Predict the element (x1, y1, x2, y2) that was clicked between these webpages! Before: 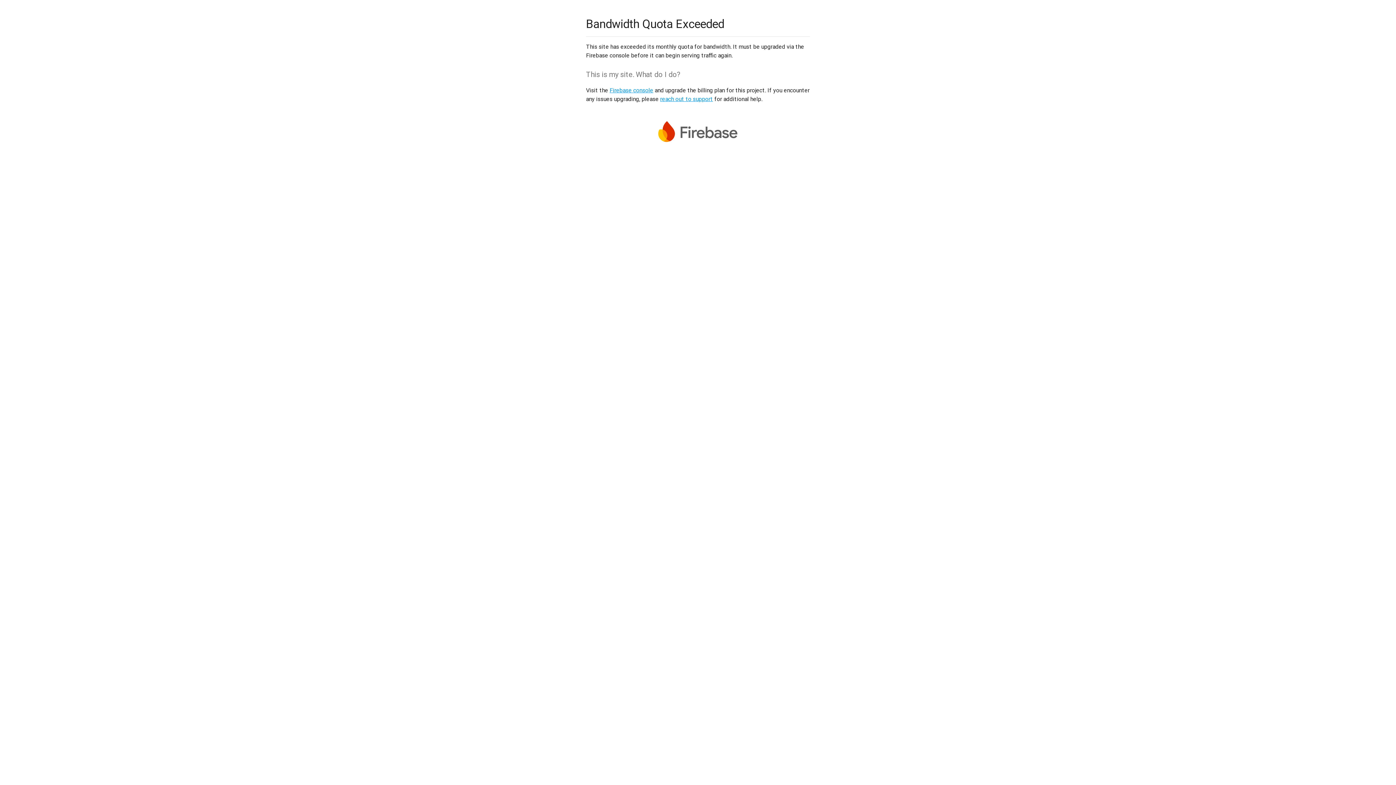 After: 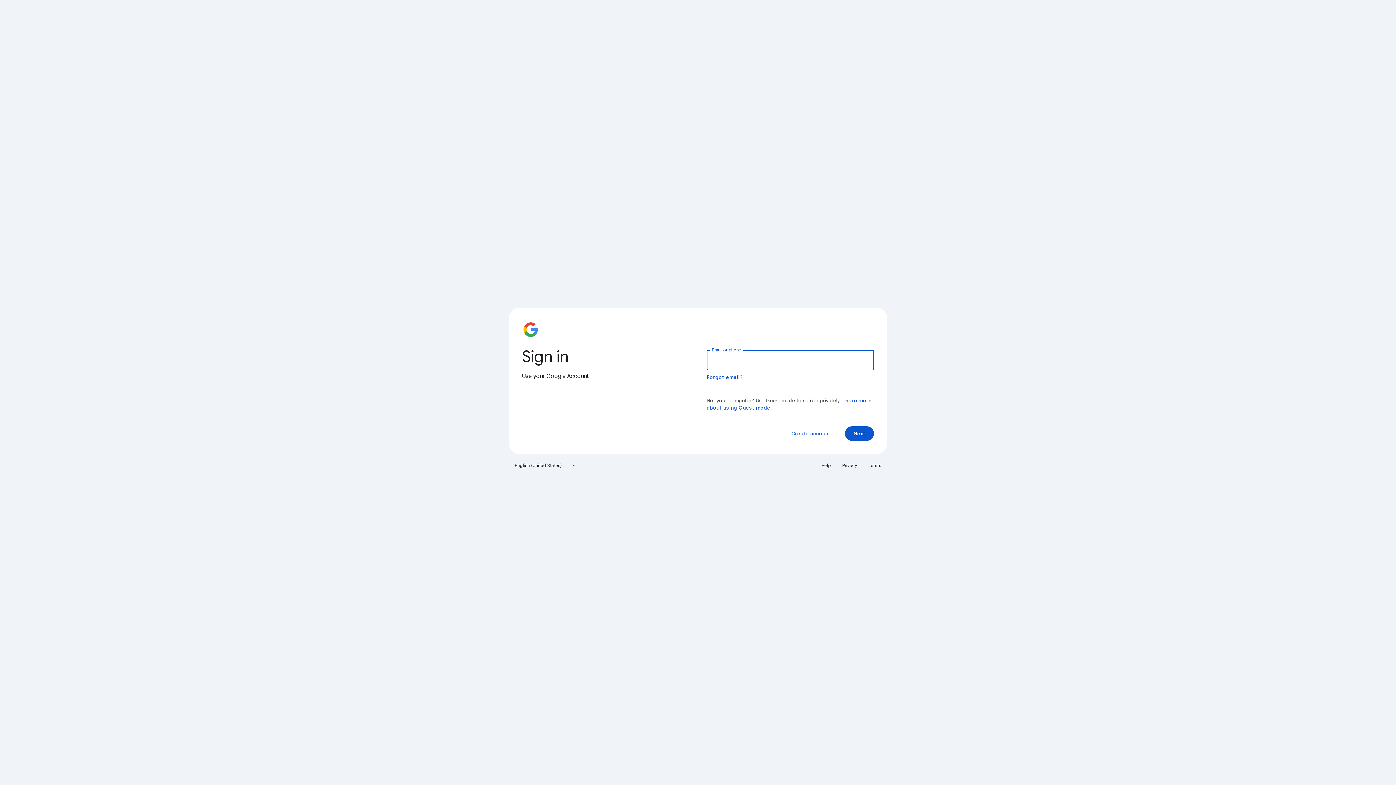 Action: bbox: (609, 86, 653, 93) label: Firebase console